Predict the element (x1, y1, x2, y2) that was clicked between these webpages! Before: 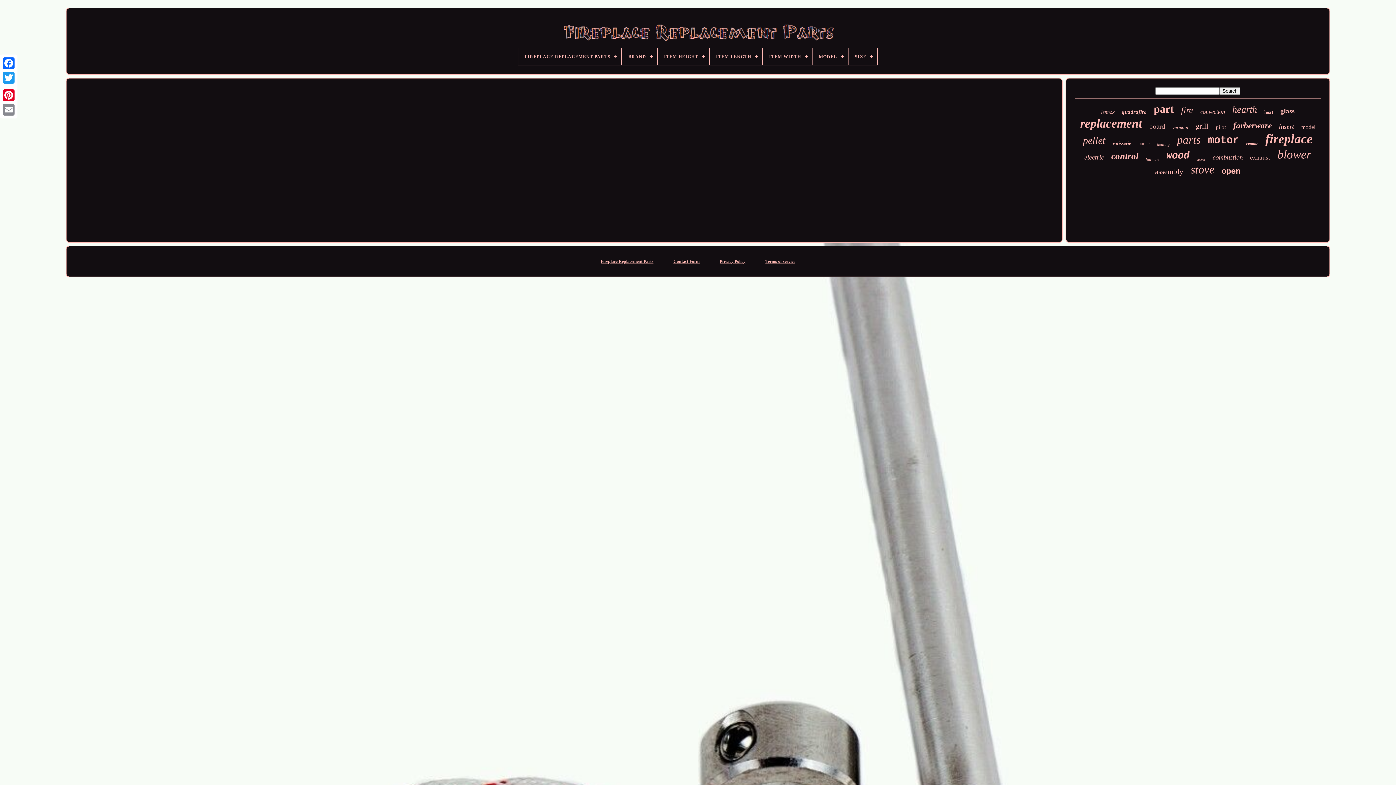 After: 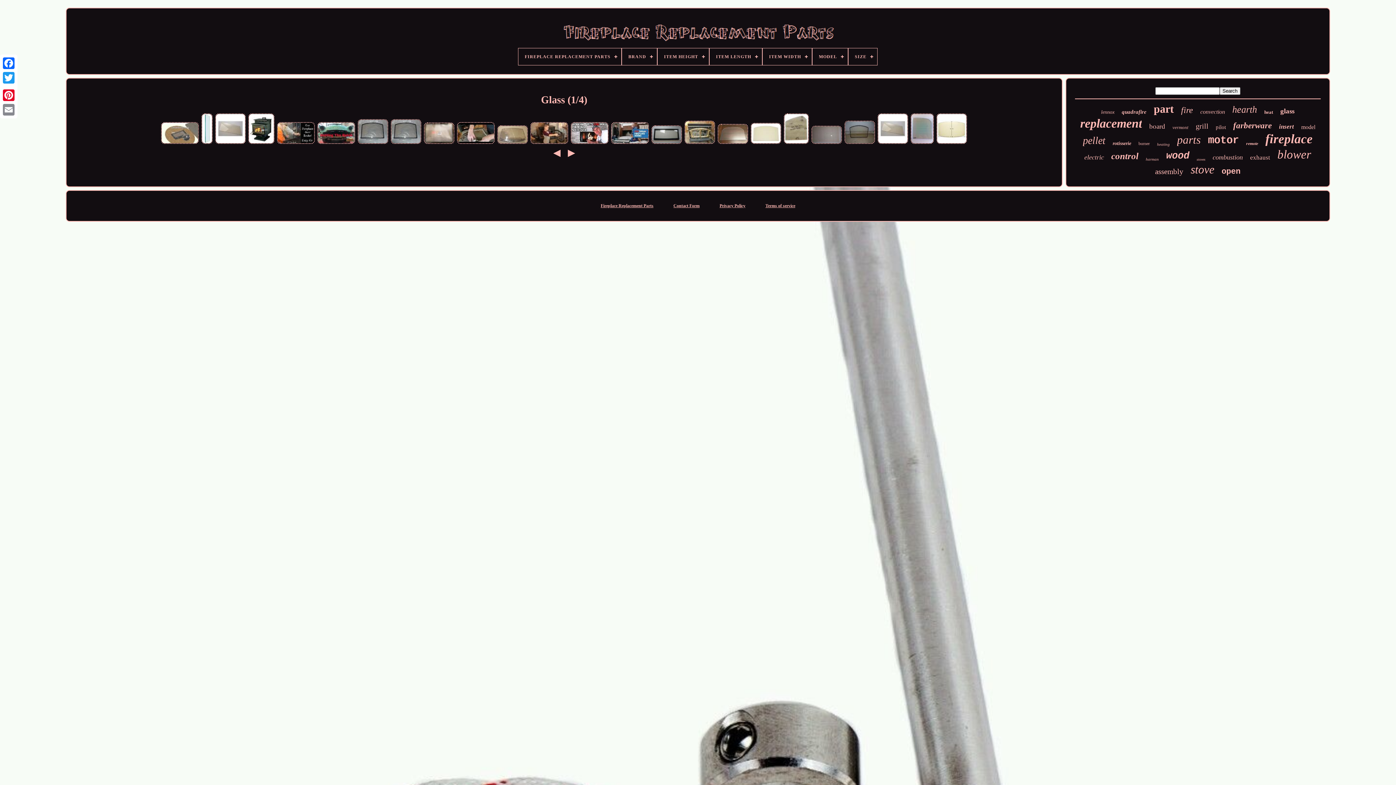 Action: bbox: (1280, 107, 1294, 115) label: glass